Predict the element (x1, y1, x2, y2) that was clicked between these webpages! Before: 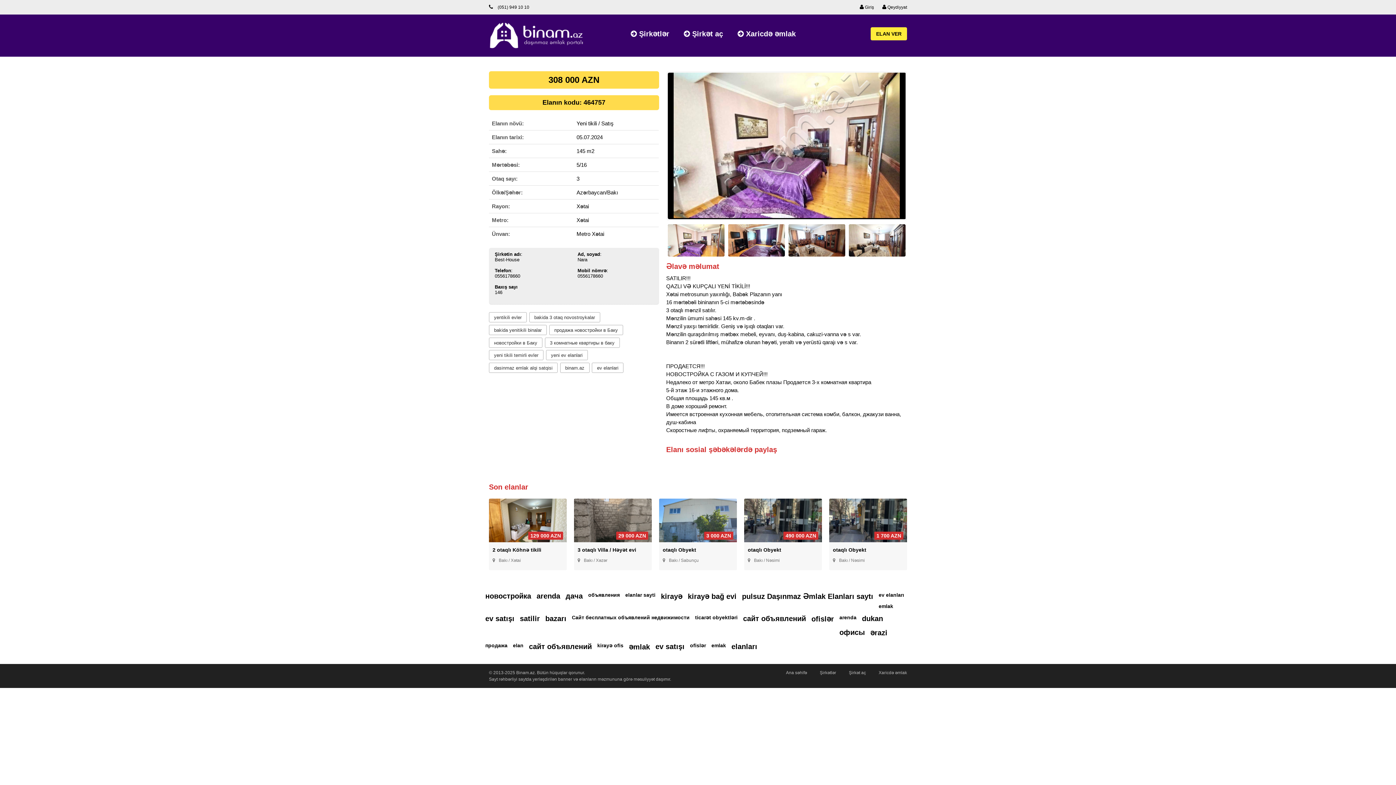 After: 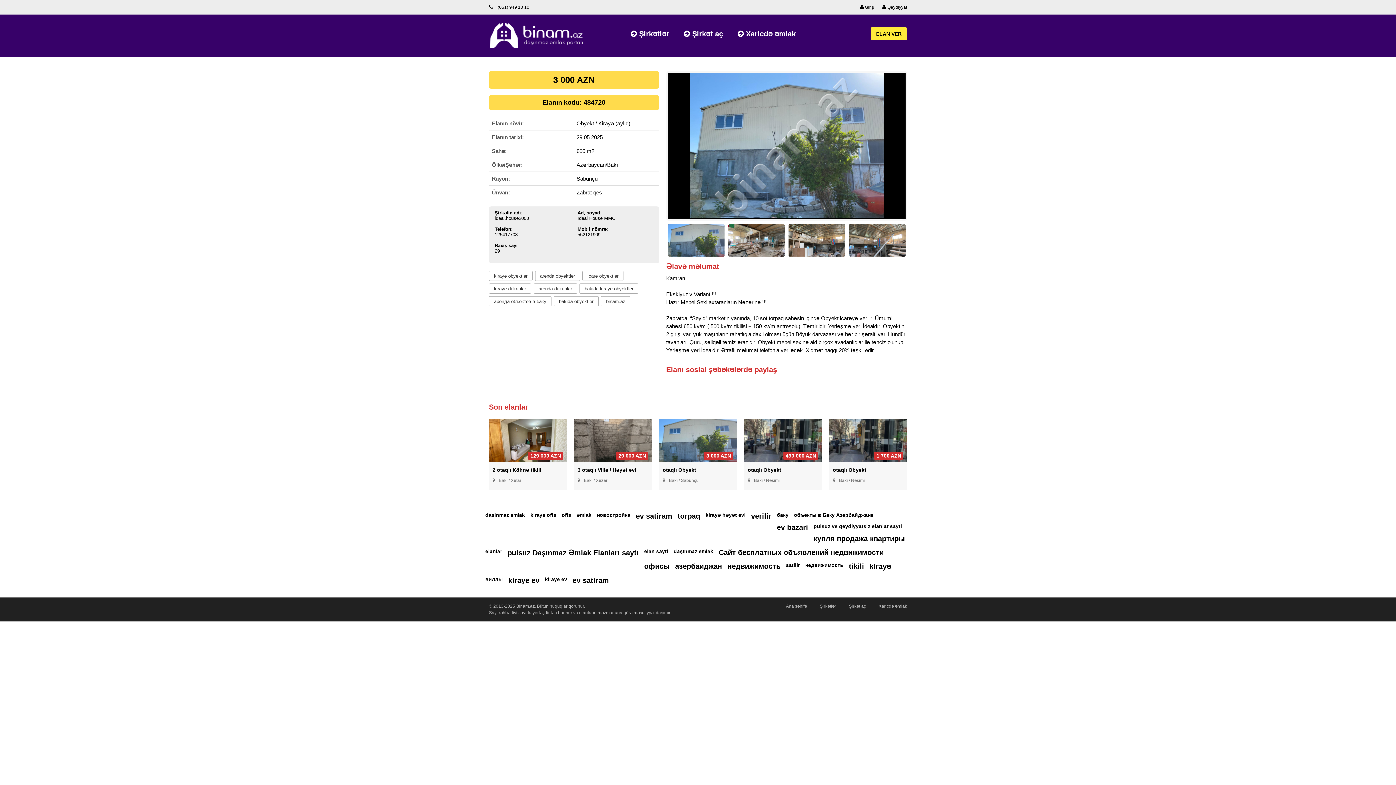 Action: label: 3 000 AZN bbox: (659, 538, 737, 543)